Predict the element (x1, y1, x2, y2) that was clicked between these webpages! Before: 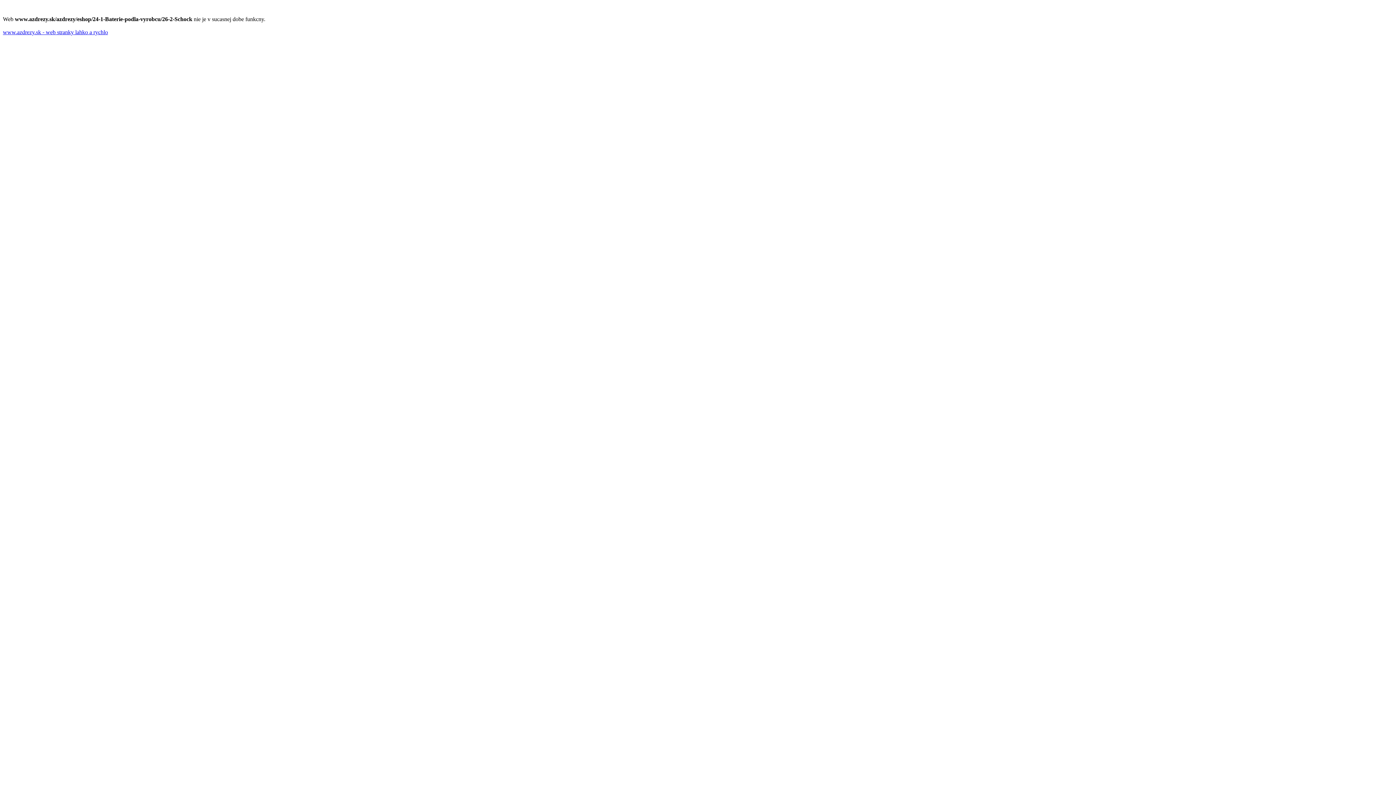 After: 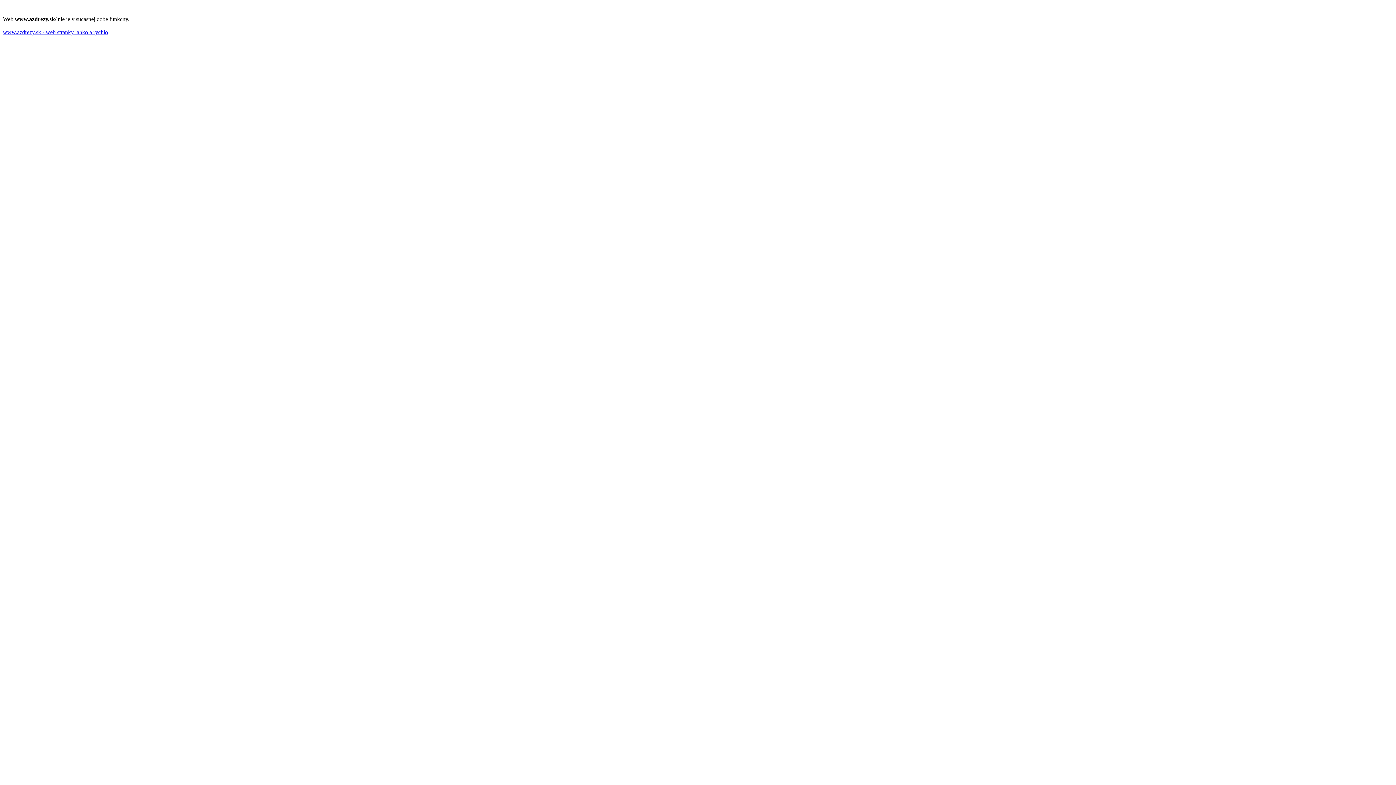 Action: bbox: (2, 29, 108, 35) label: www.azdrezy.sk - web stranky lahko a rychlo